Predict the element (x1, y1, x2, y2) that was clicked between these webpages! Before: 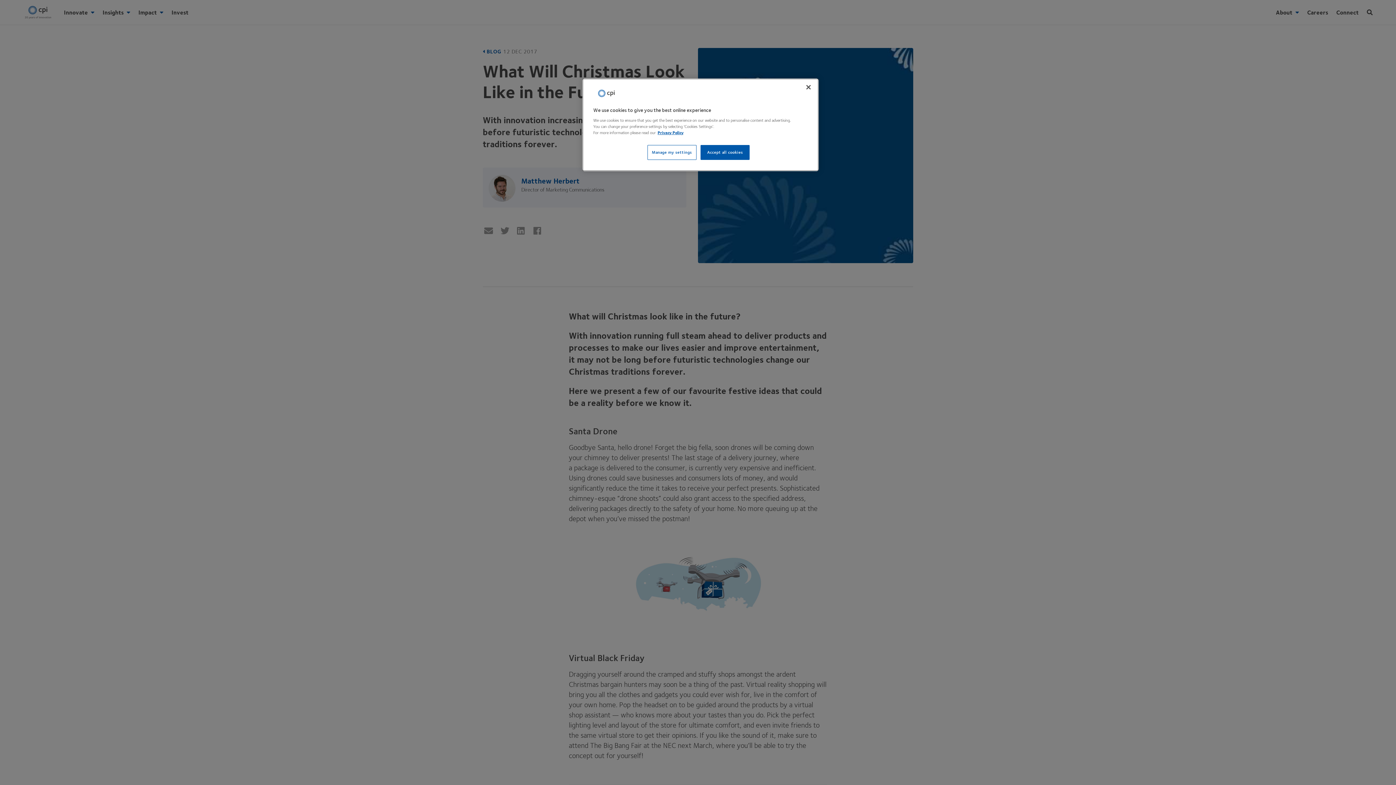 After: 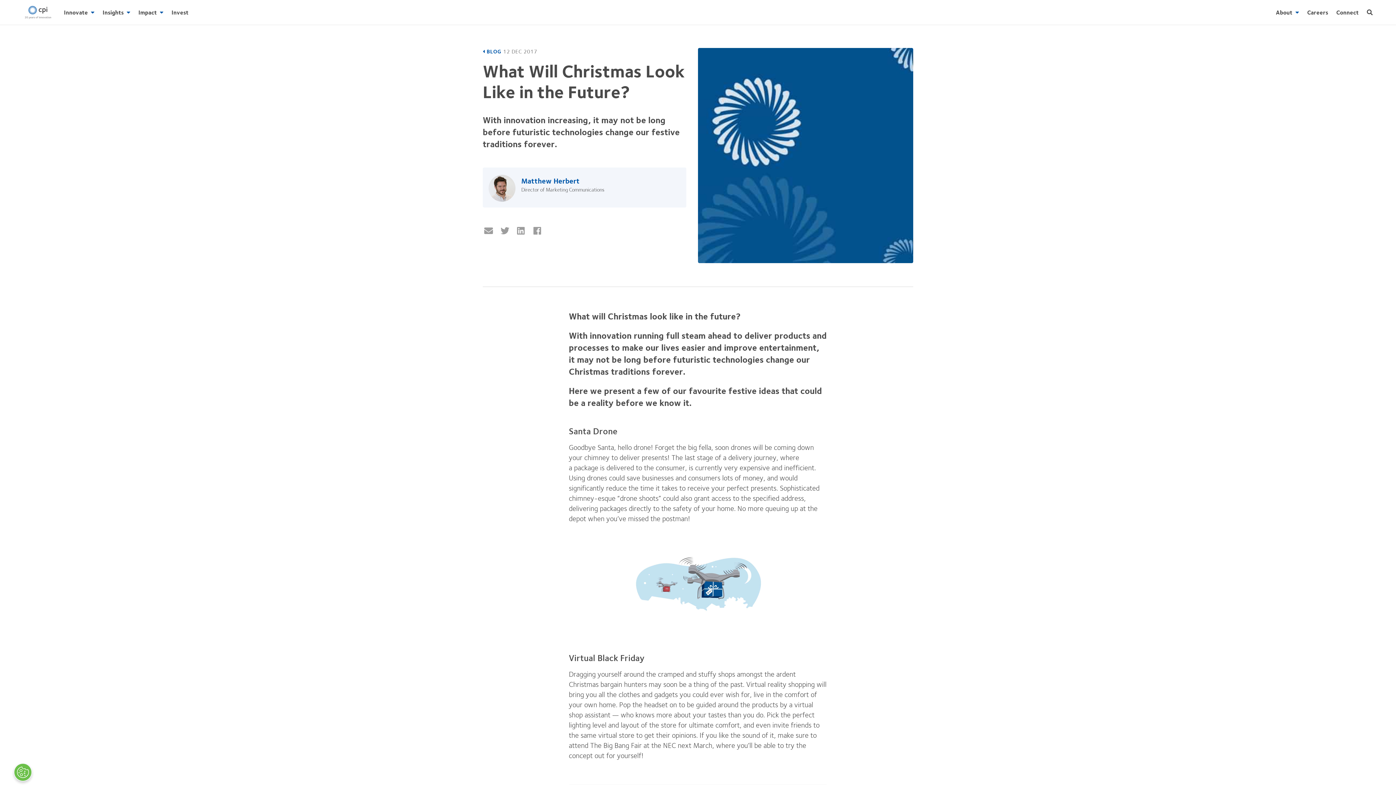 Action: label: Accept all cookies bbox: (700, 145, 749, 160)